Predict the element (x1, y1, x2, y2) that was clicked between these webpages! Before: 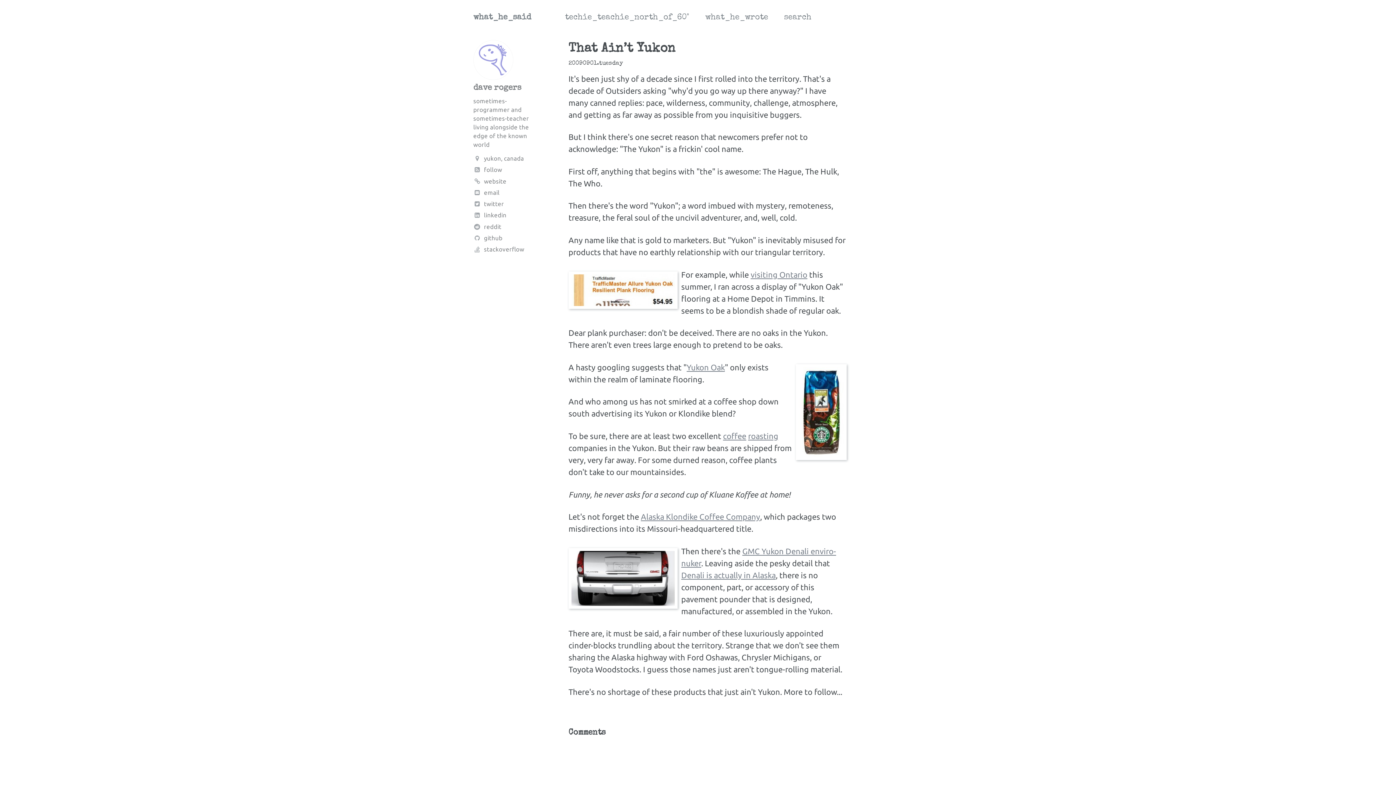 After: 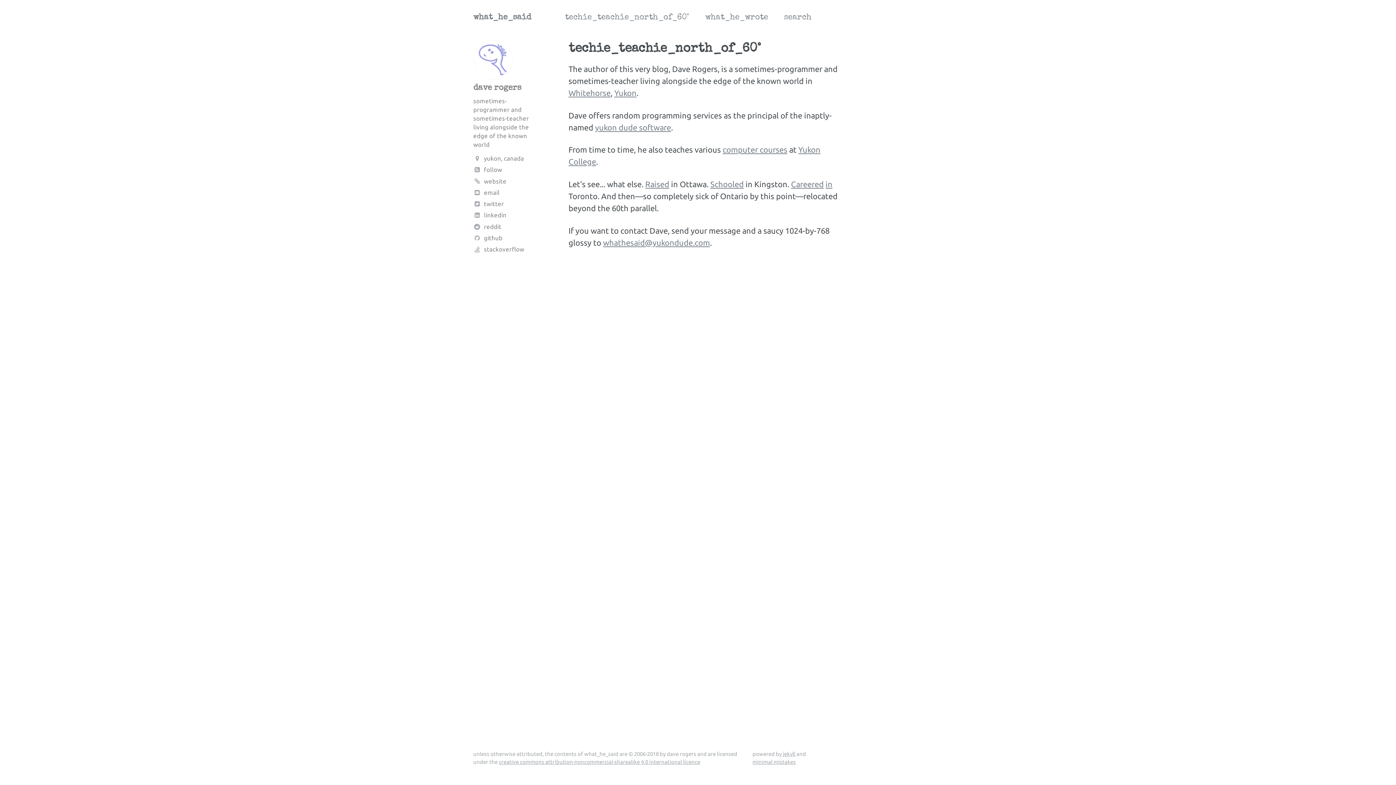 Action: label: techie_teachie_north_of_60° bbox: (565, 8, 689, 28)